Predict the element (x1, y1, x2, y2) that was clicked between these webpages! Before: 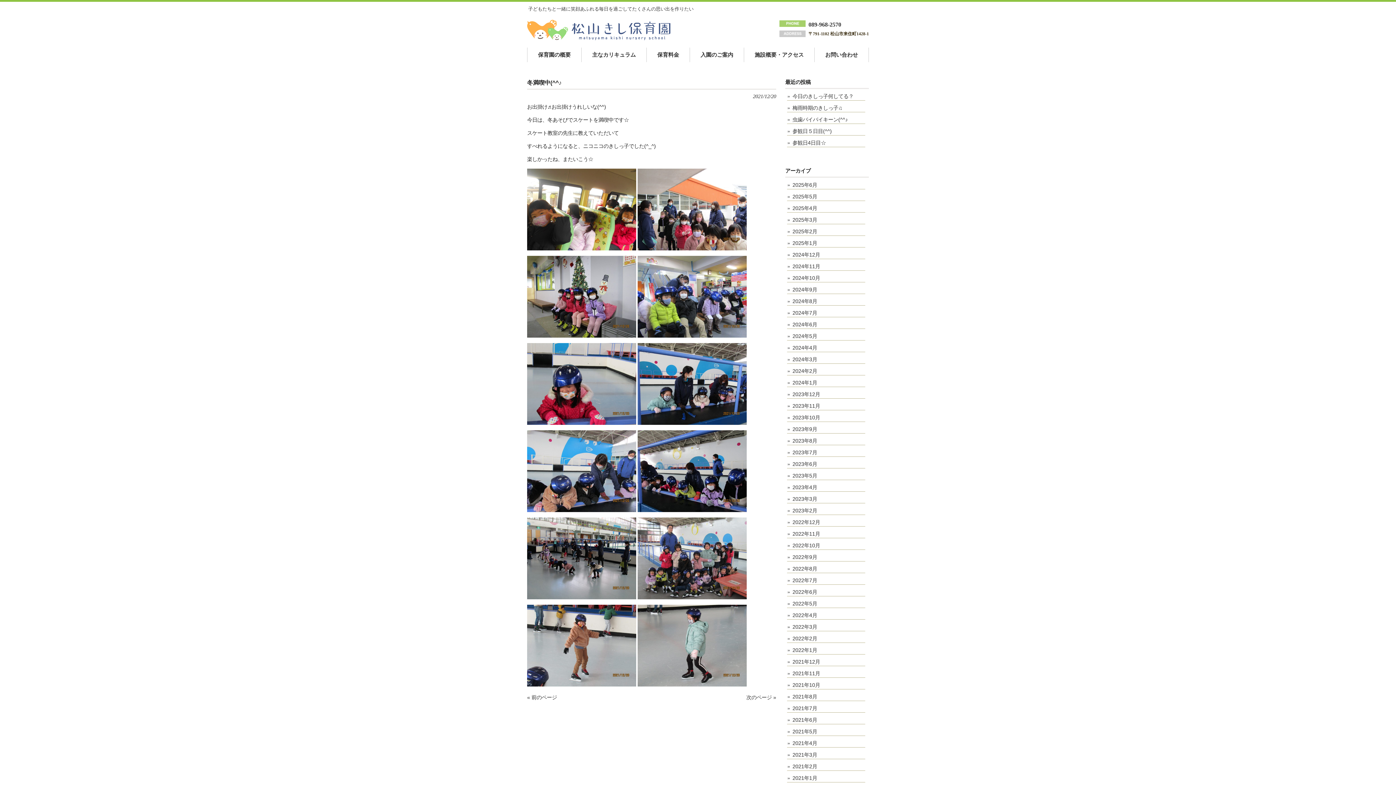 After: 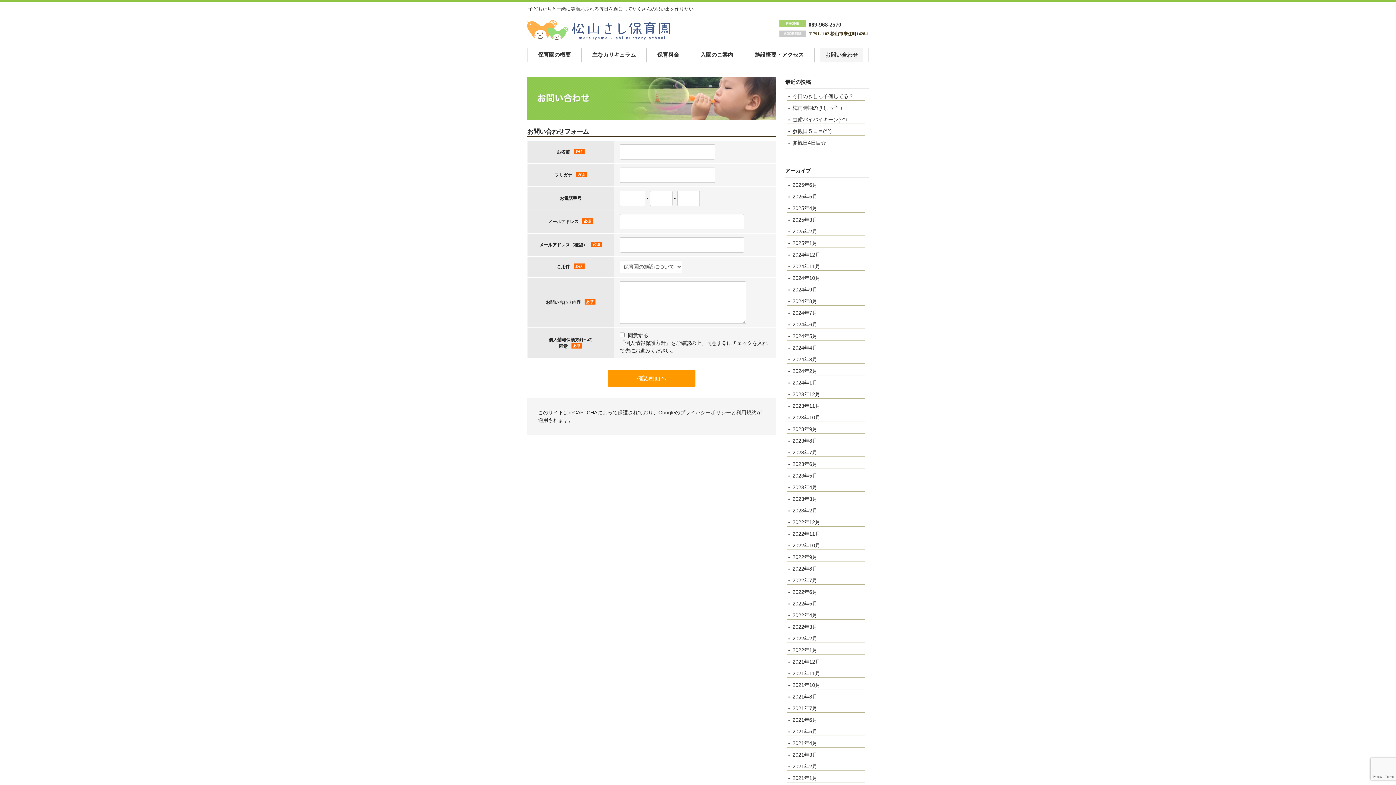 Action: label: お問い合わせ bbox: (820, 47, 863, 62)